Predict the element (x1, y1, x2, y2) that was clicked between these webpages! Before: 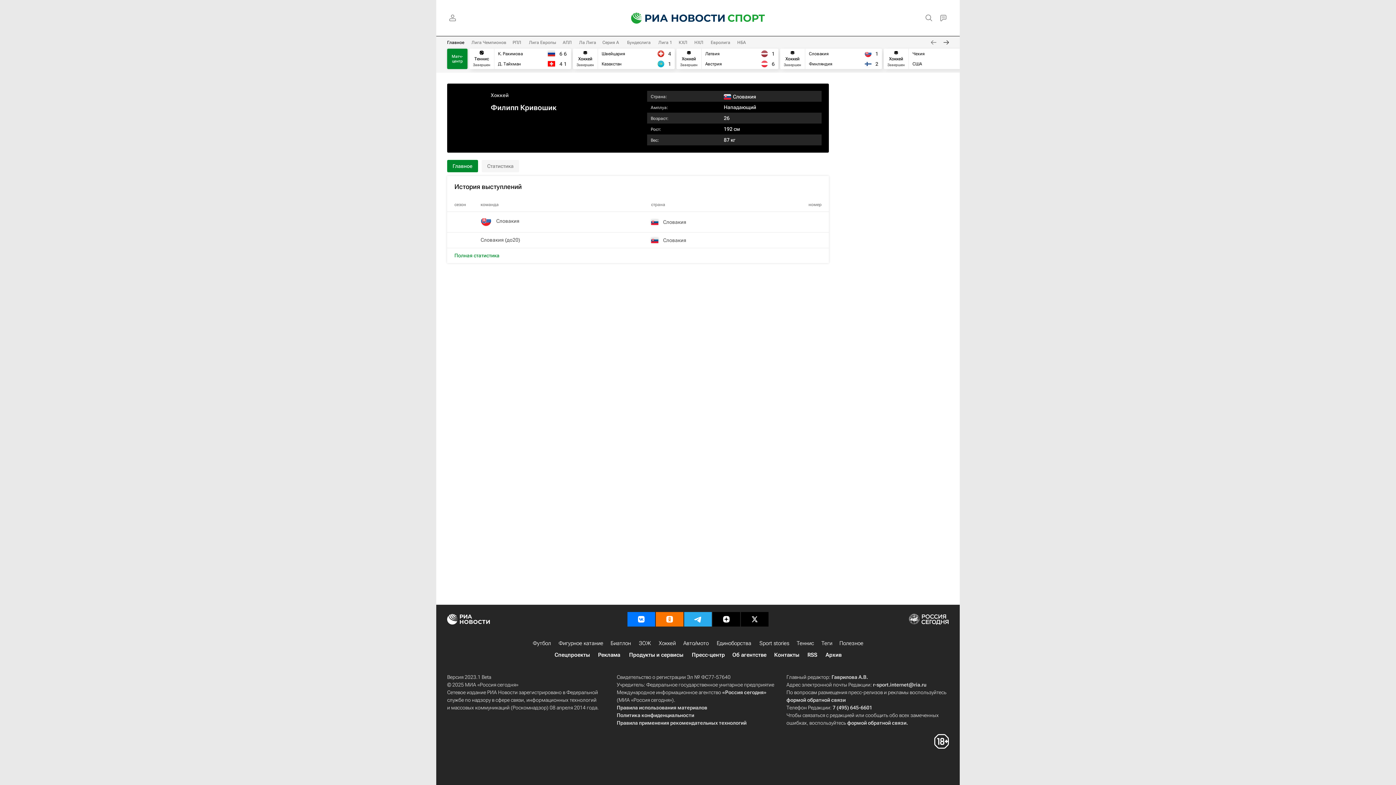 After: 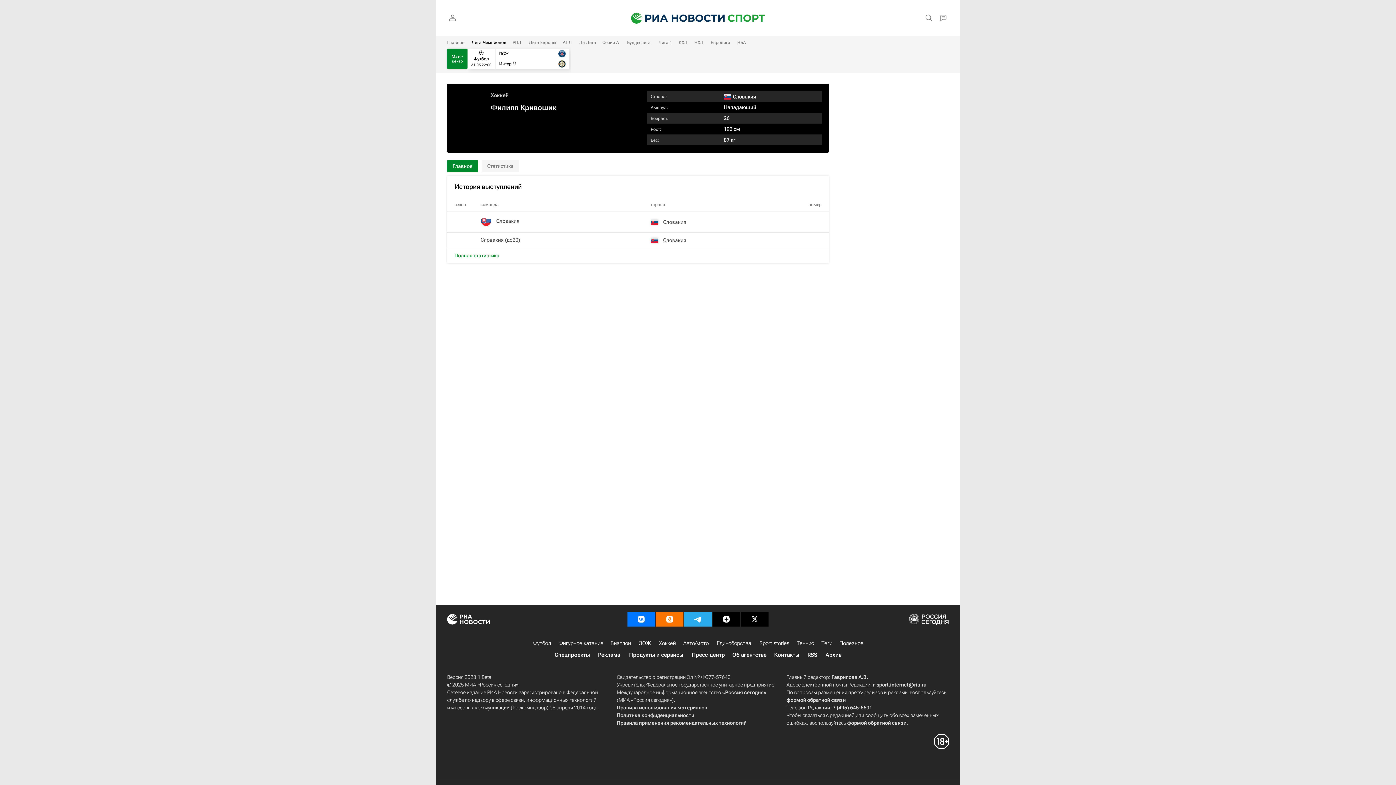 Action: bbox: (471, 40, 506, 45) label: Лига Чемпионов